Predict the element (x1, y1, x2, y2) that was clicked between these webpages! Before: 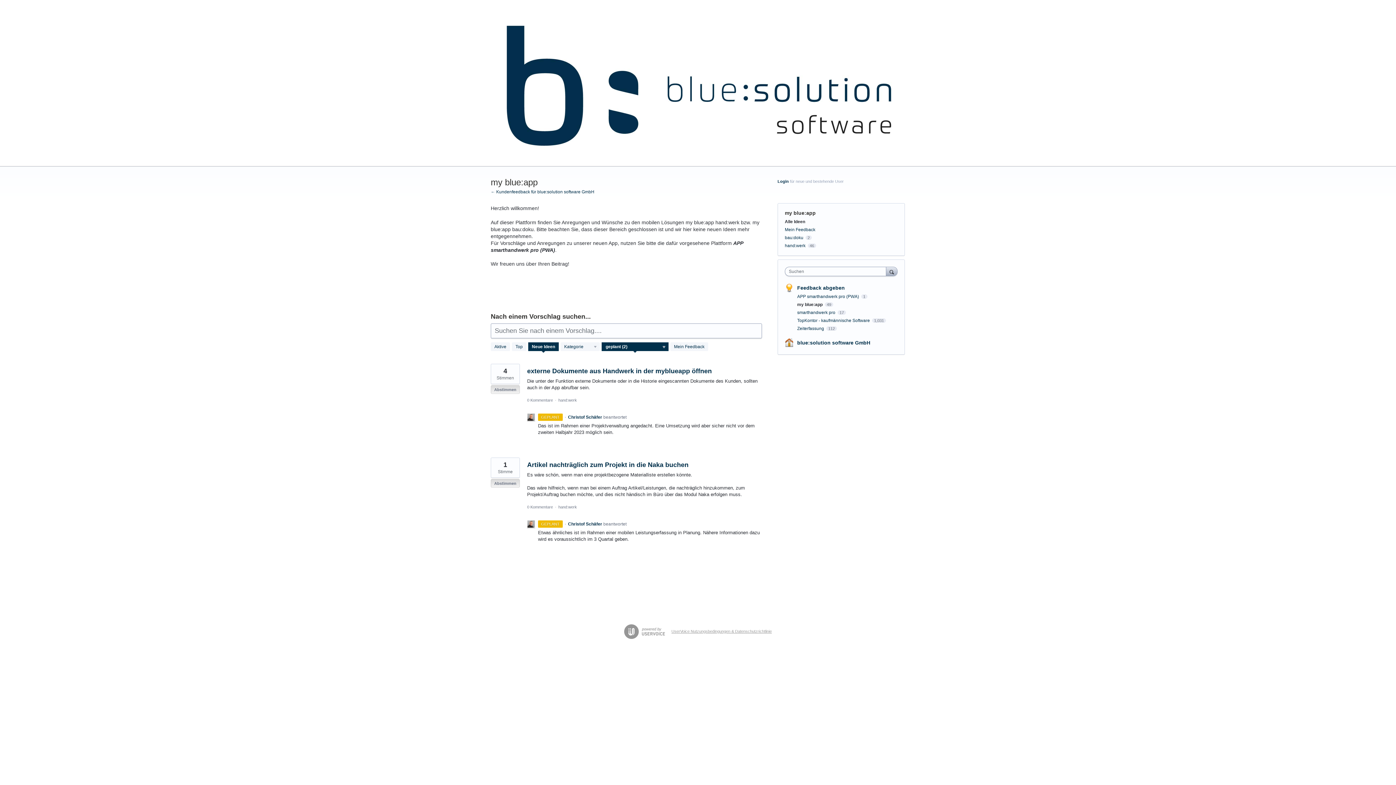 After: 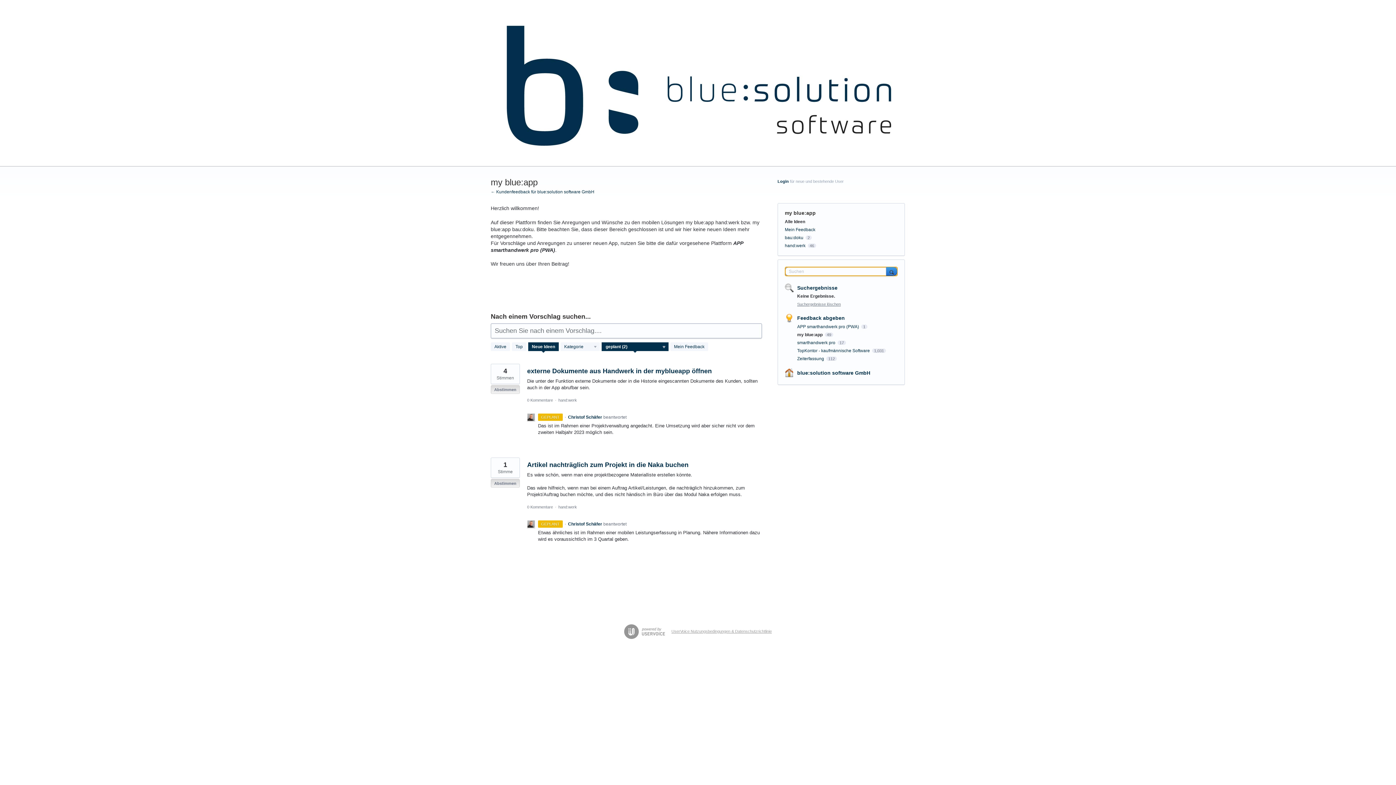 Action: label: Suchen bbox: (886, 266, 897, 276)